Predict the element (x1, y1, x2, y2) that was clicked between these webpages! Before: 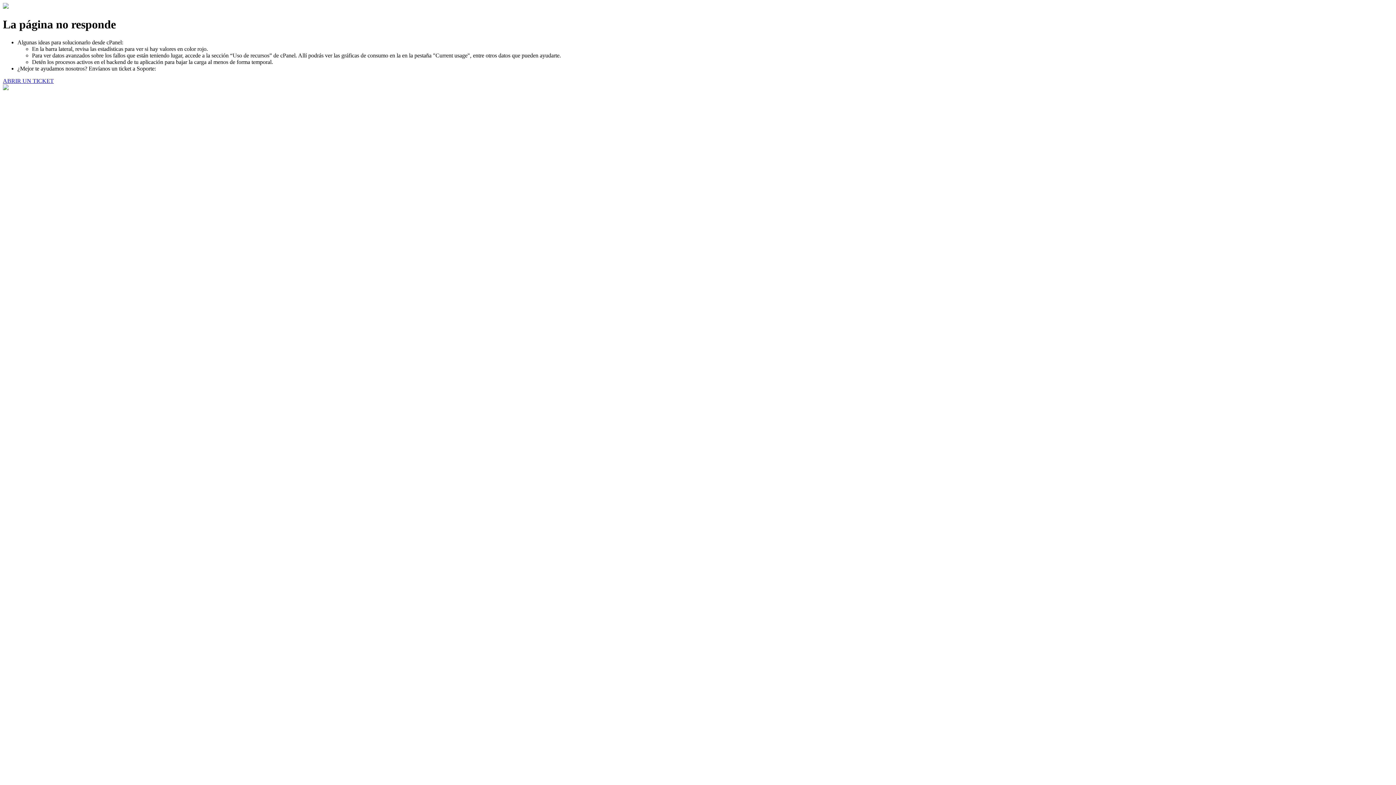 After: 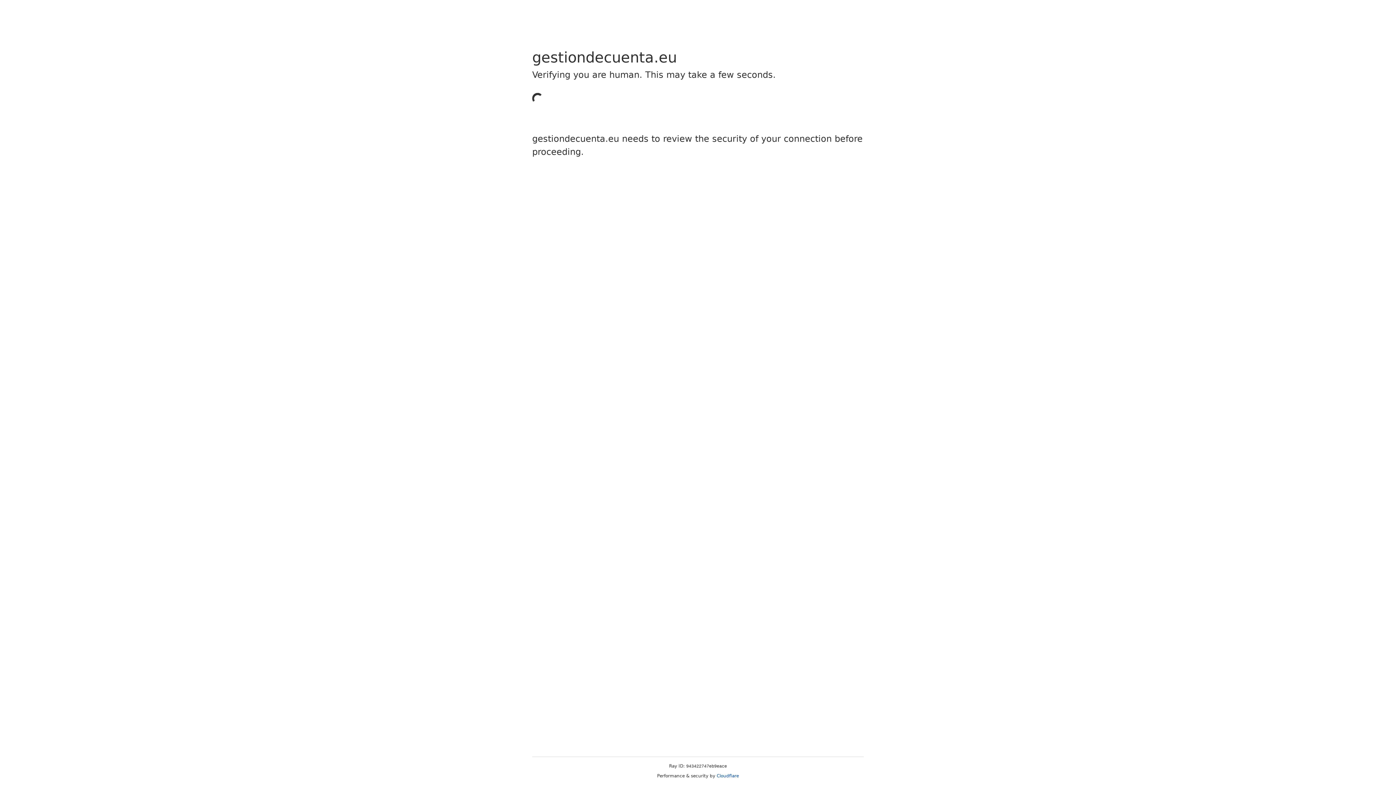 Action: label: ABRIR UN TICKET bbox: (2, 77, 53, 83)